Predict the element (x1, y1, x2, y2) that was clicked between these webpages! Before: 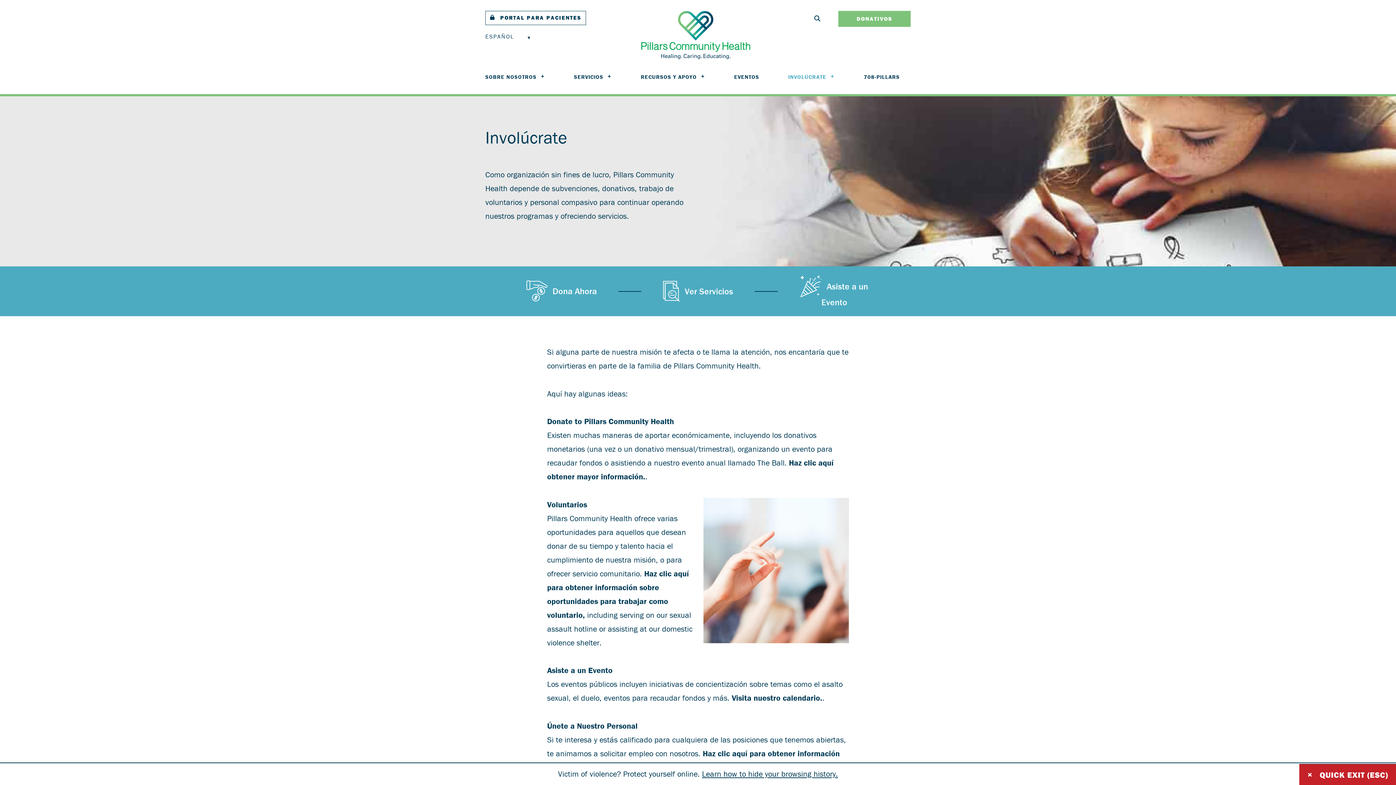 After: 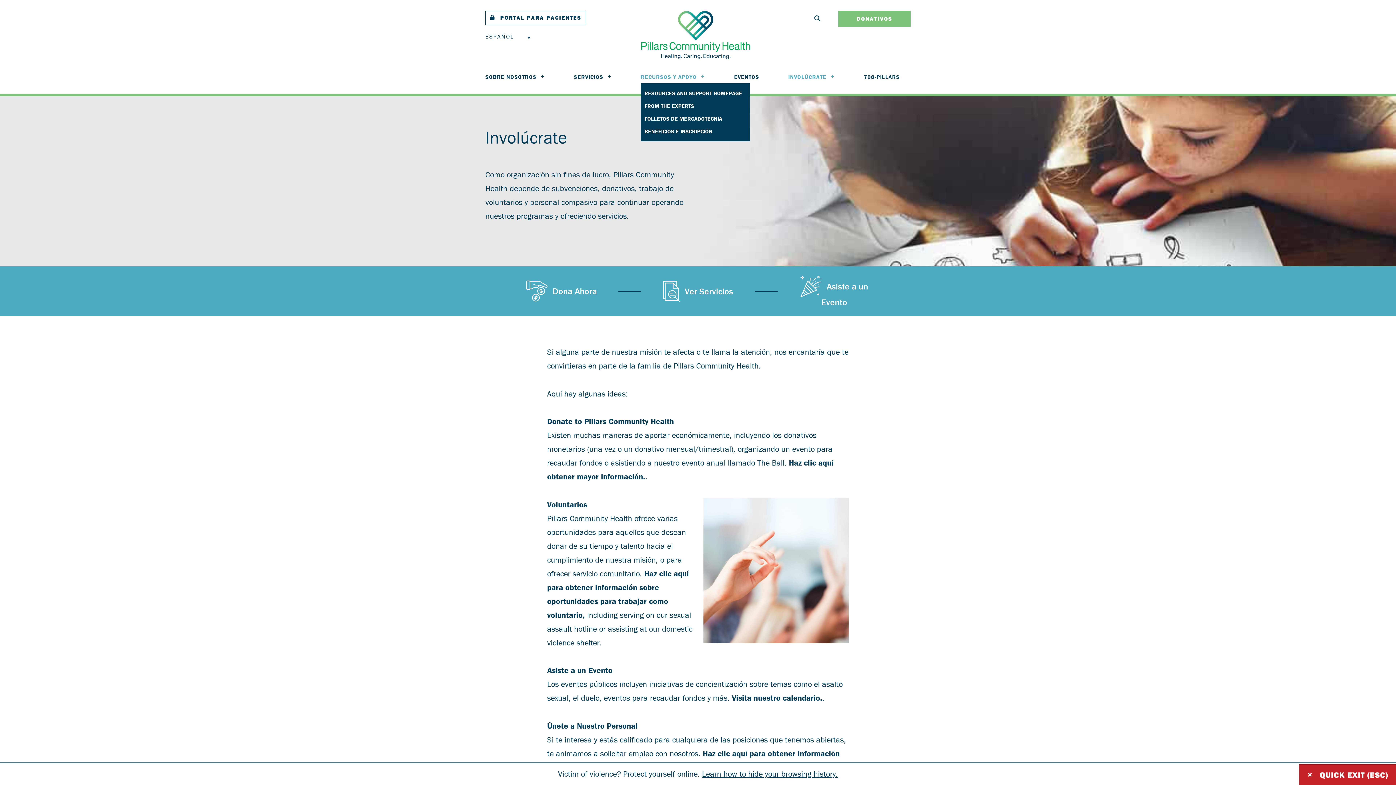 Action: label: RECURSOS Y APOYO bbox: (640, 70, 705, 83)